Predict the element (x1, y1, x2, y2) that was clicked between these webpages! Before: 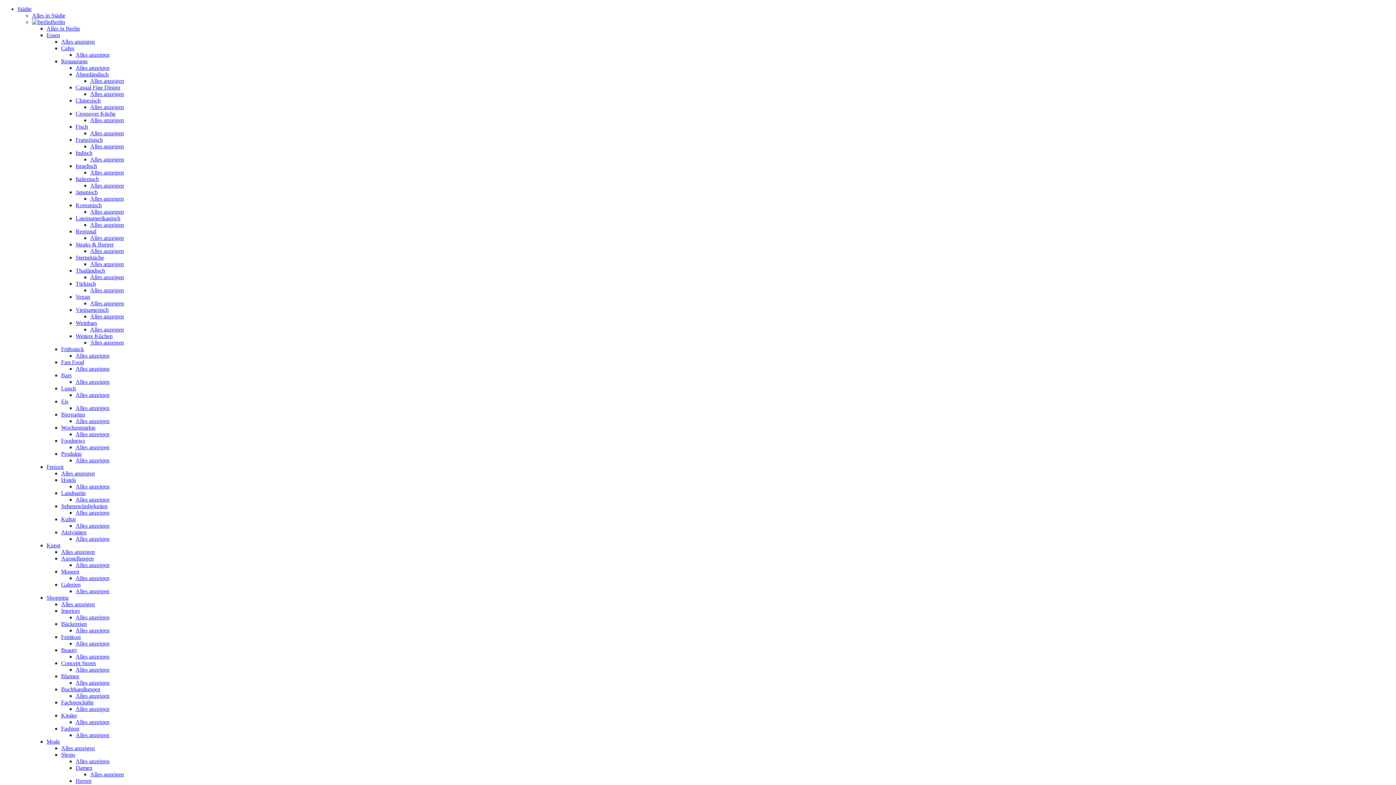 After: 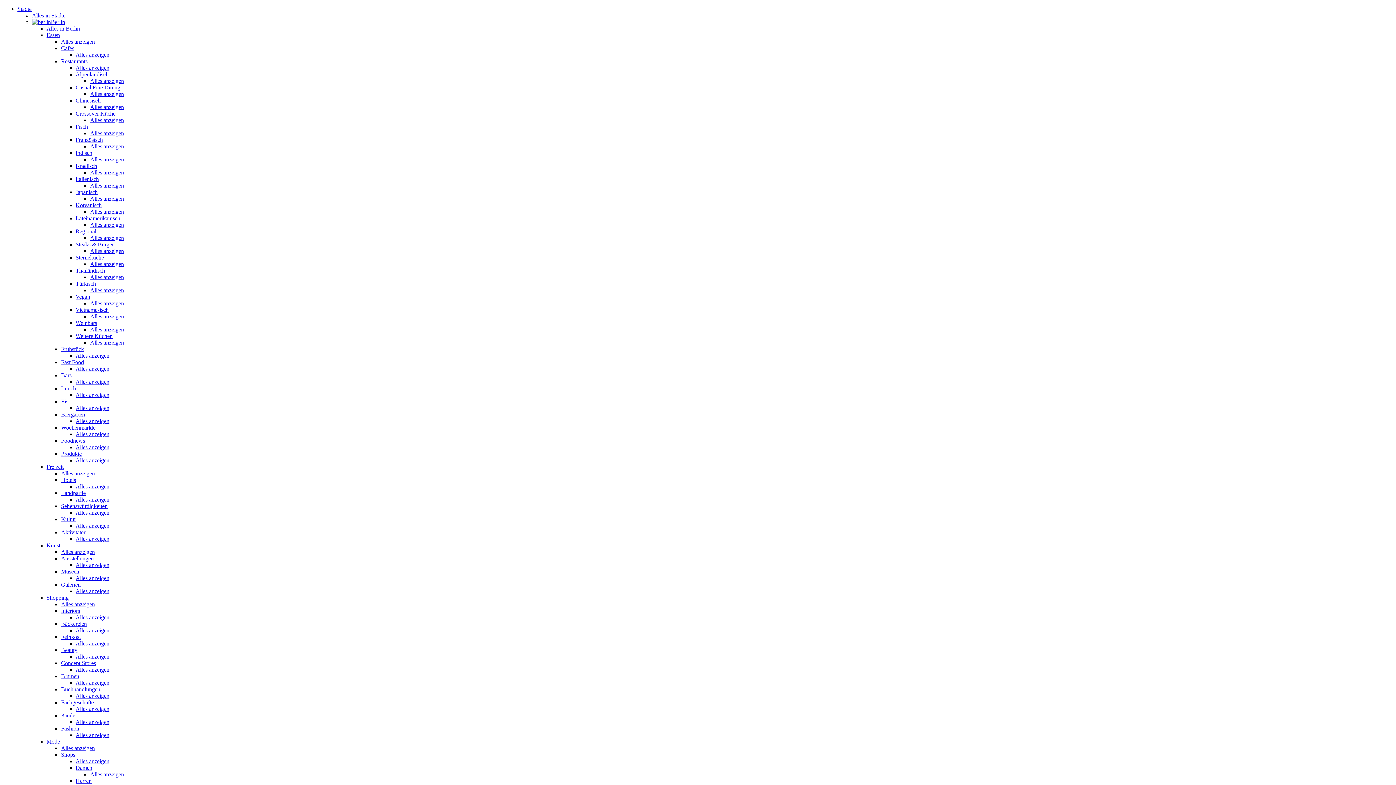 Action: label: Alles anzeigen bbox: (90, 339, 124, 345)